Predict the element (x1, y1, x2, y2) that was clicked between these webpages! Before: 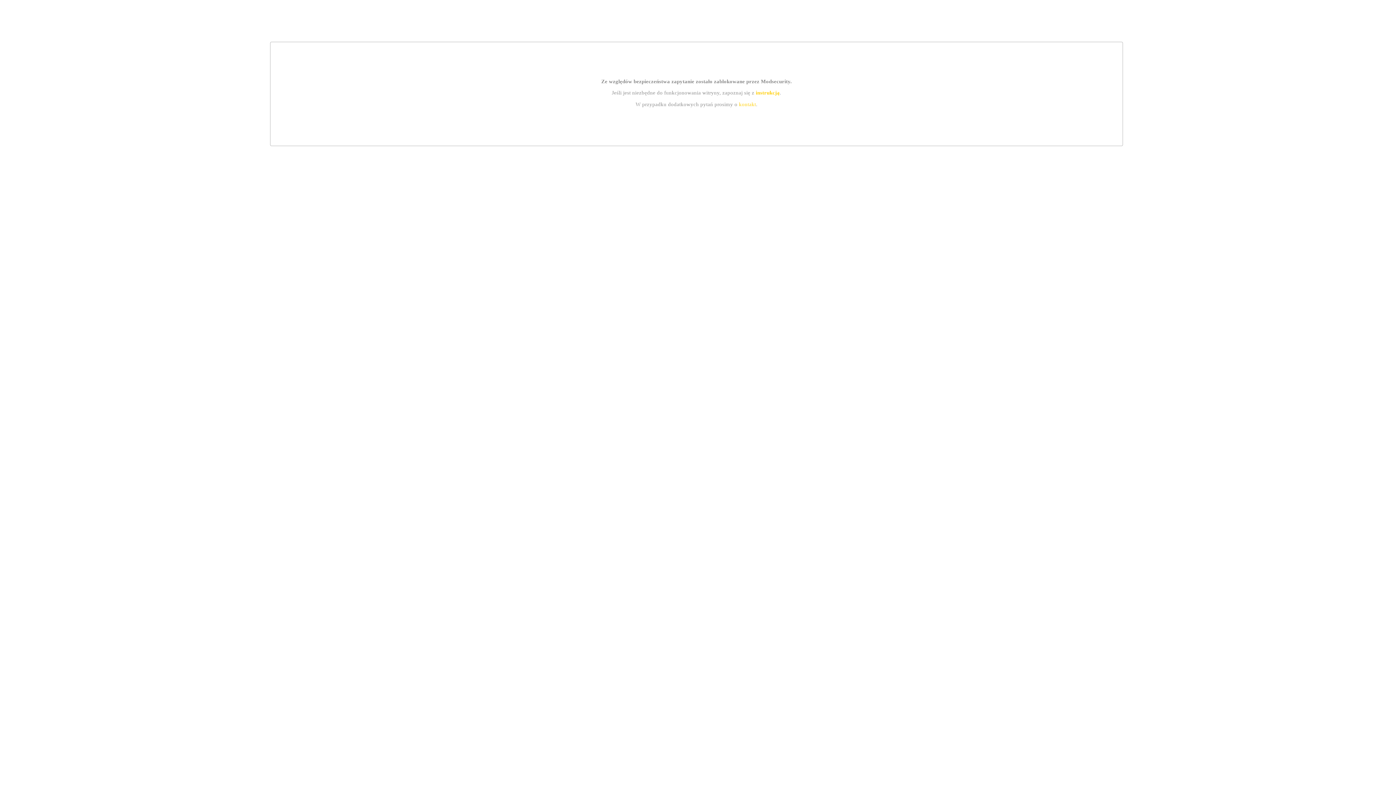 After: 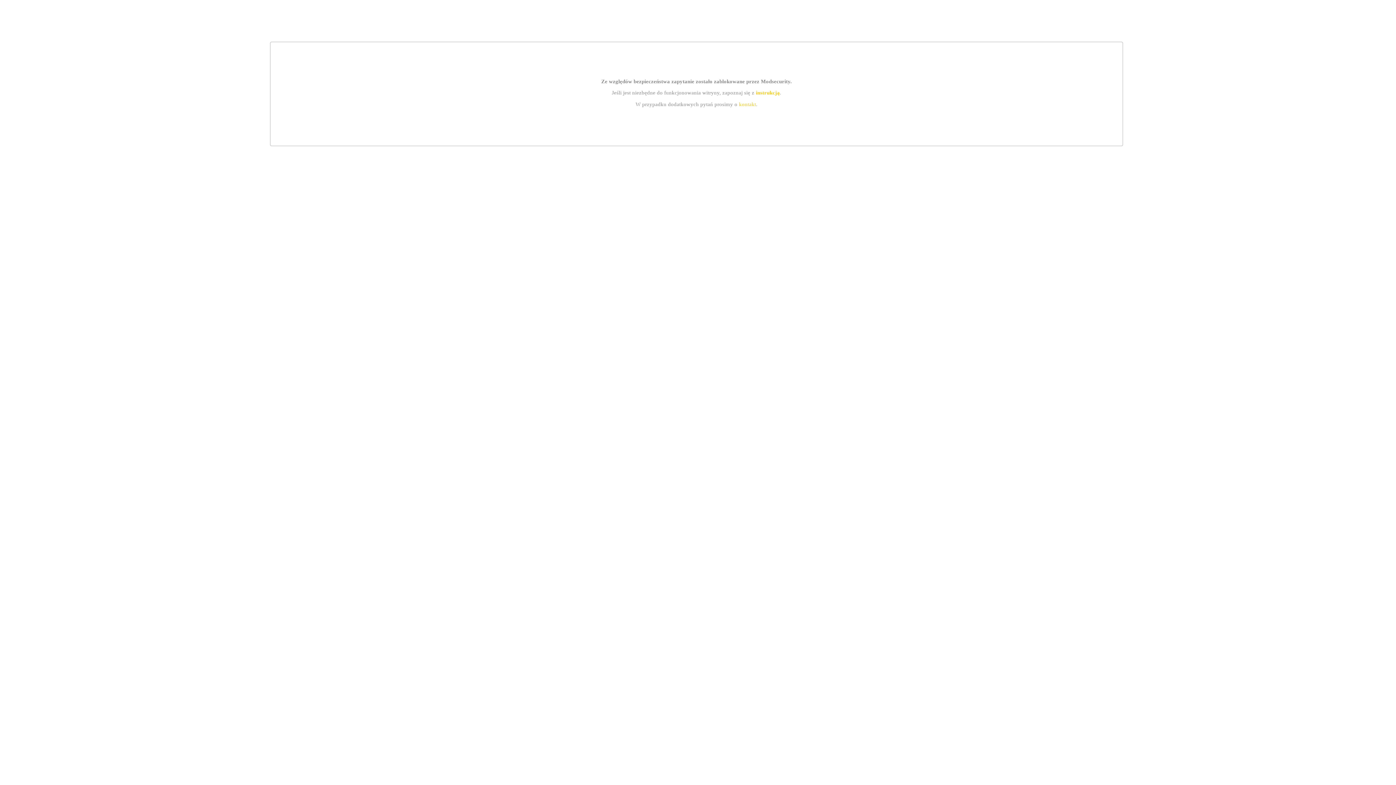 Action: bbox: (755, 89, 779, 95) label: instrukcją